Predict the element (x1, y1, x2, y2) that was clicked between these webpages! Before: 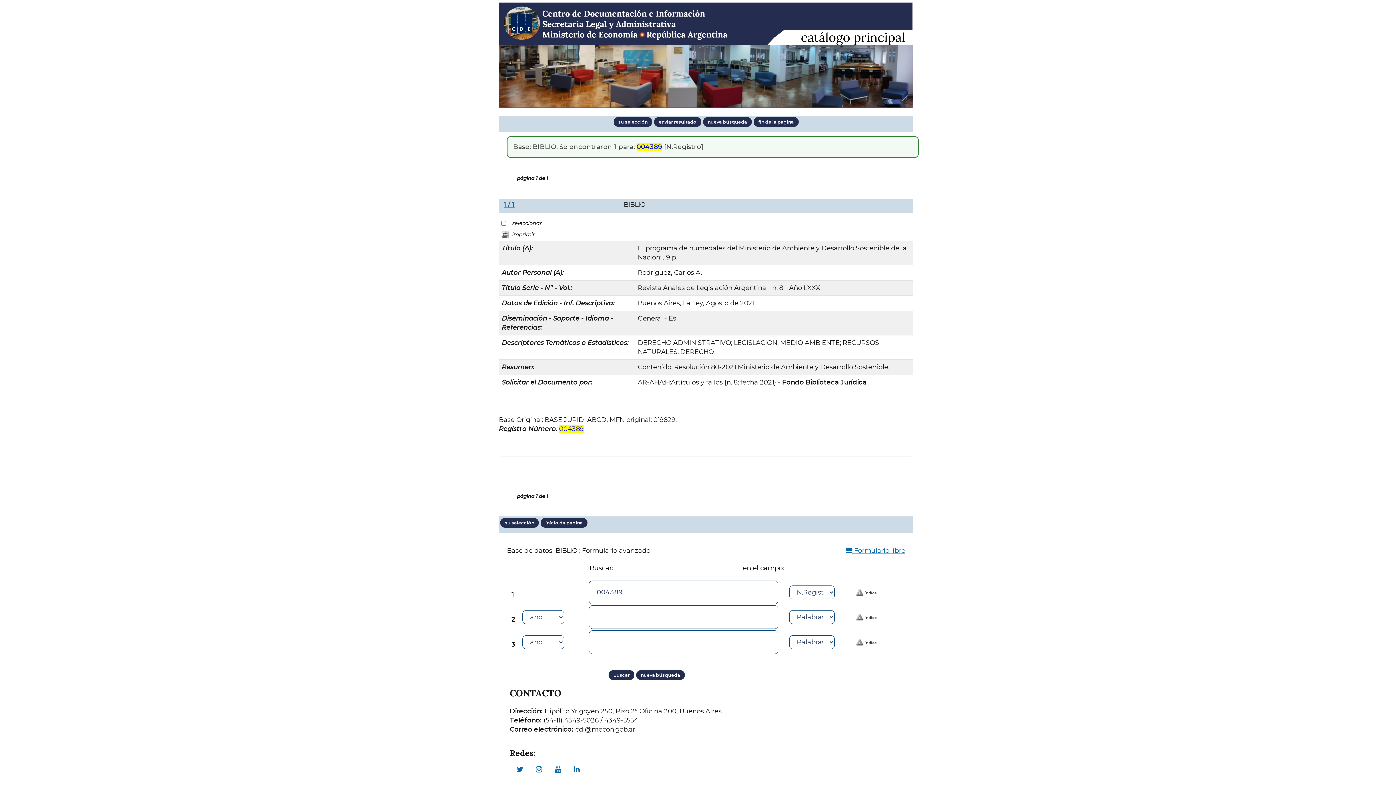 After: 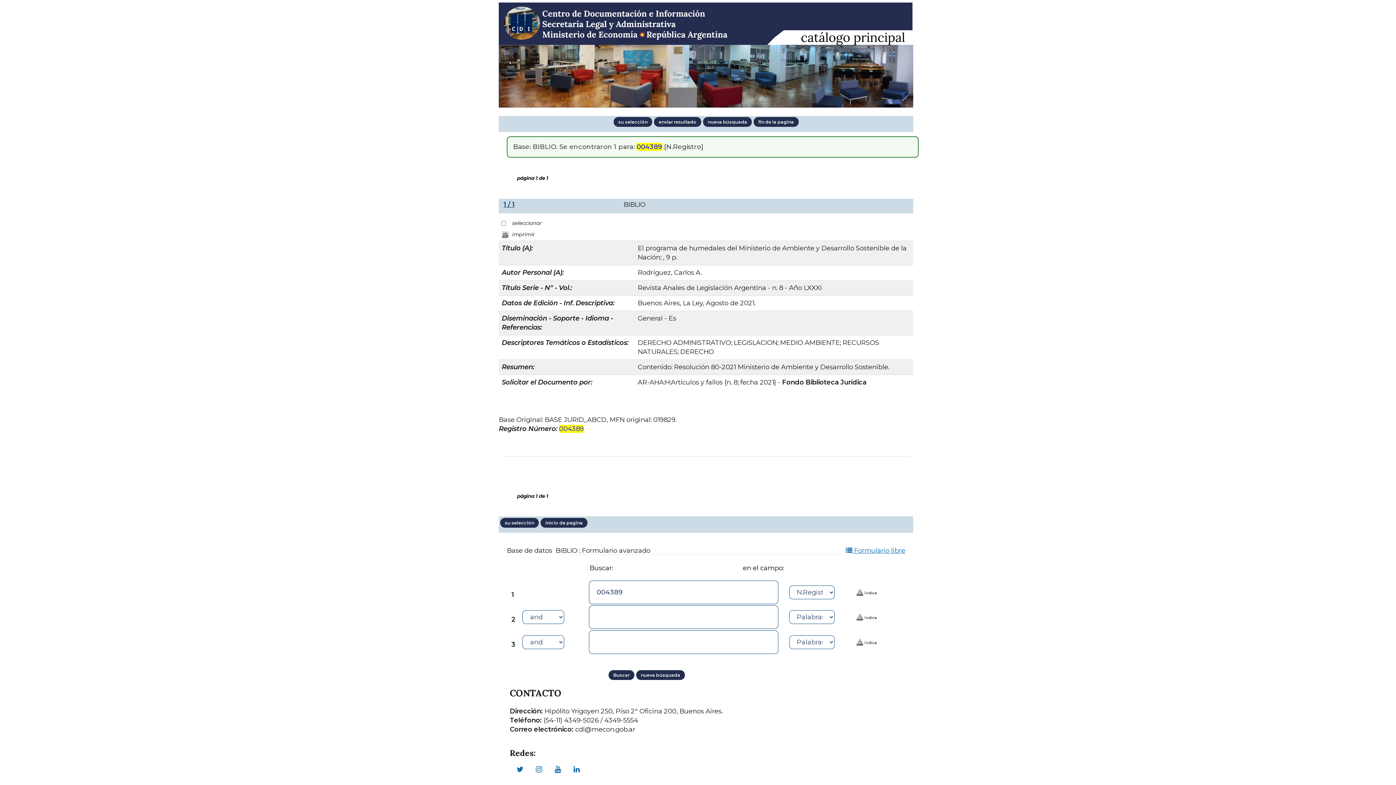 Action: label: 1 / 1 bbox: (503, 200, 514, 208)